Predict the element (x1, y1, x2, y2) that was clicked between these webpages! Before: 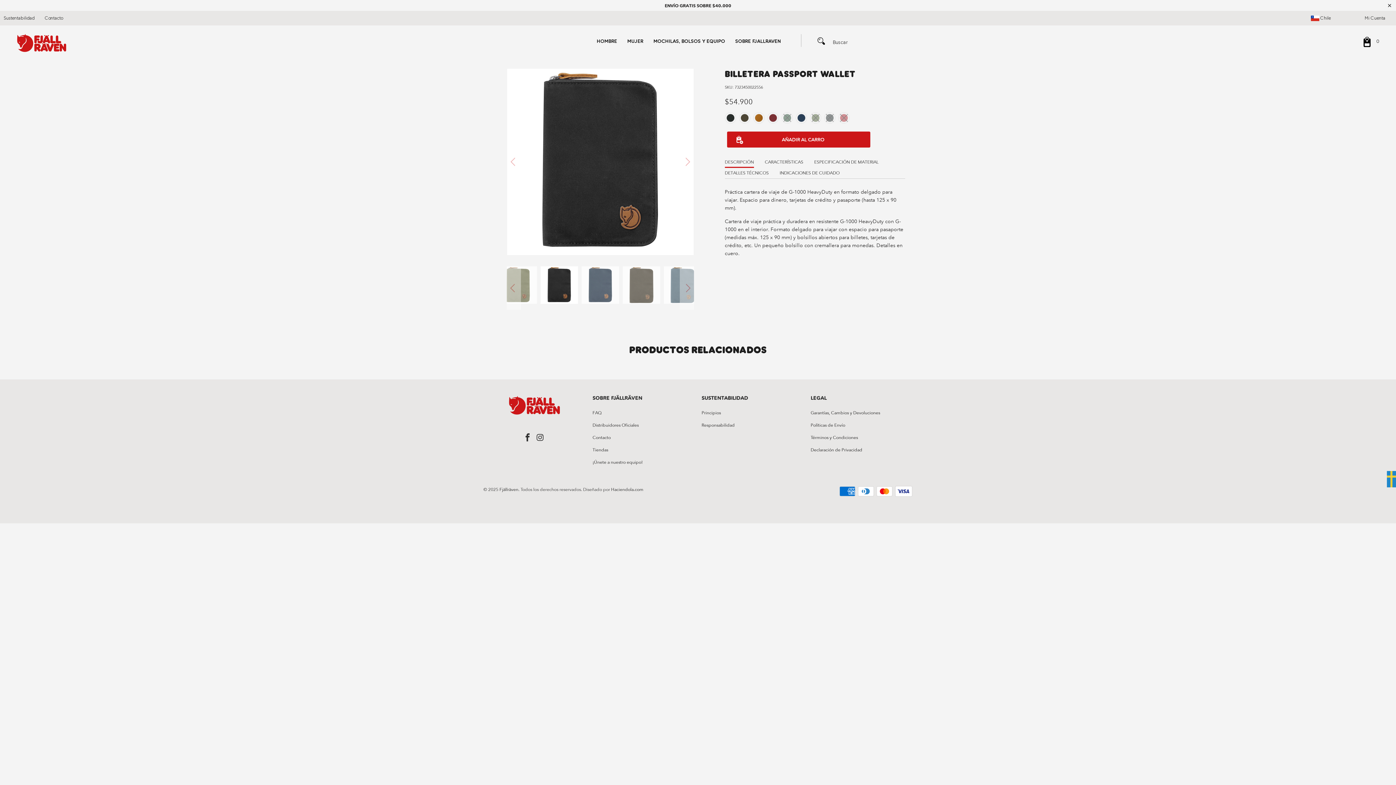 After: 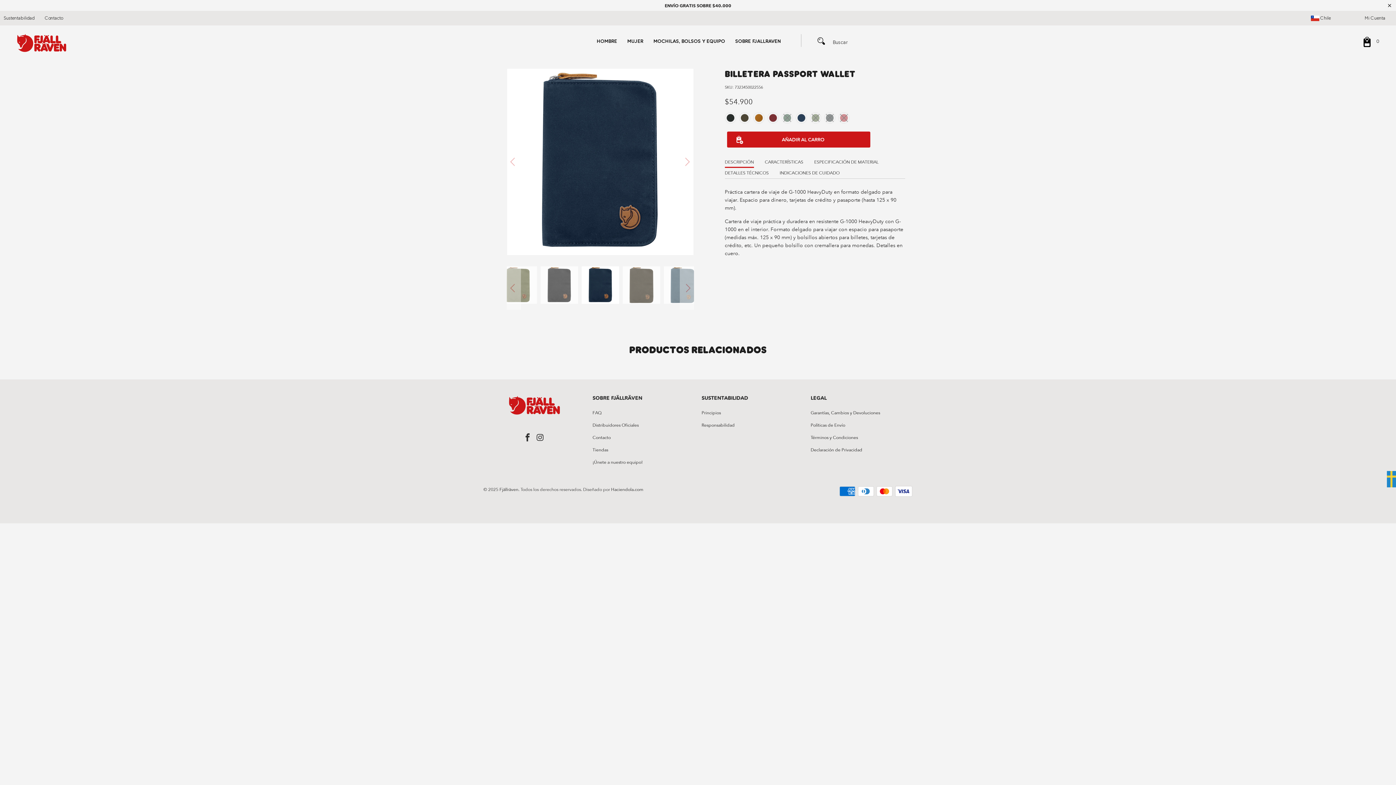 Action: bbox: (679, 68, 694, 255) label: Next